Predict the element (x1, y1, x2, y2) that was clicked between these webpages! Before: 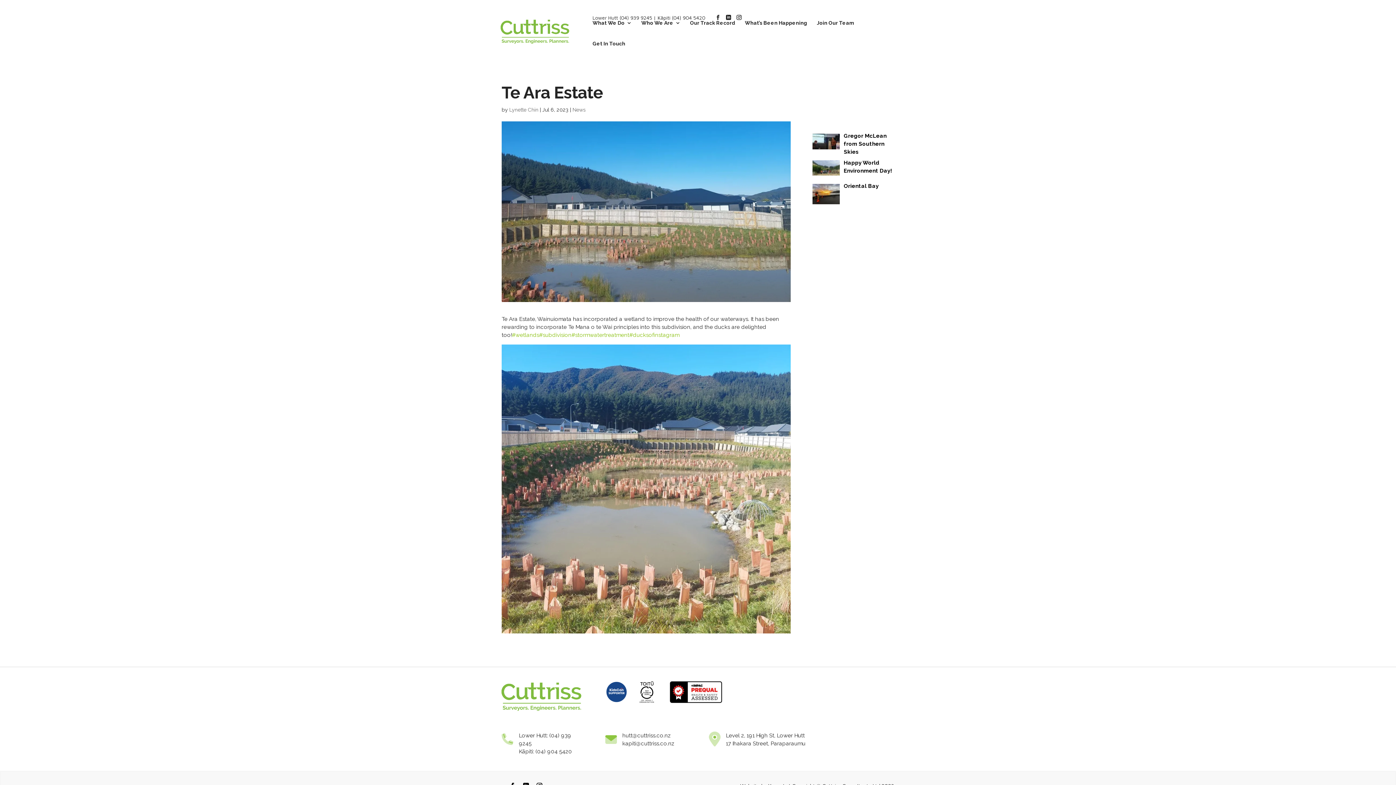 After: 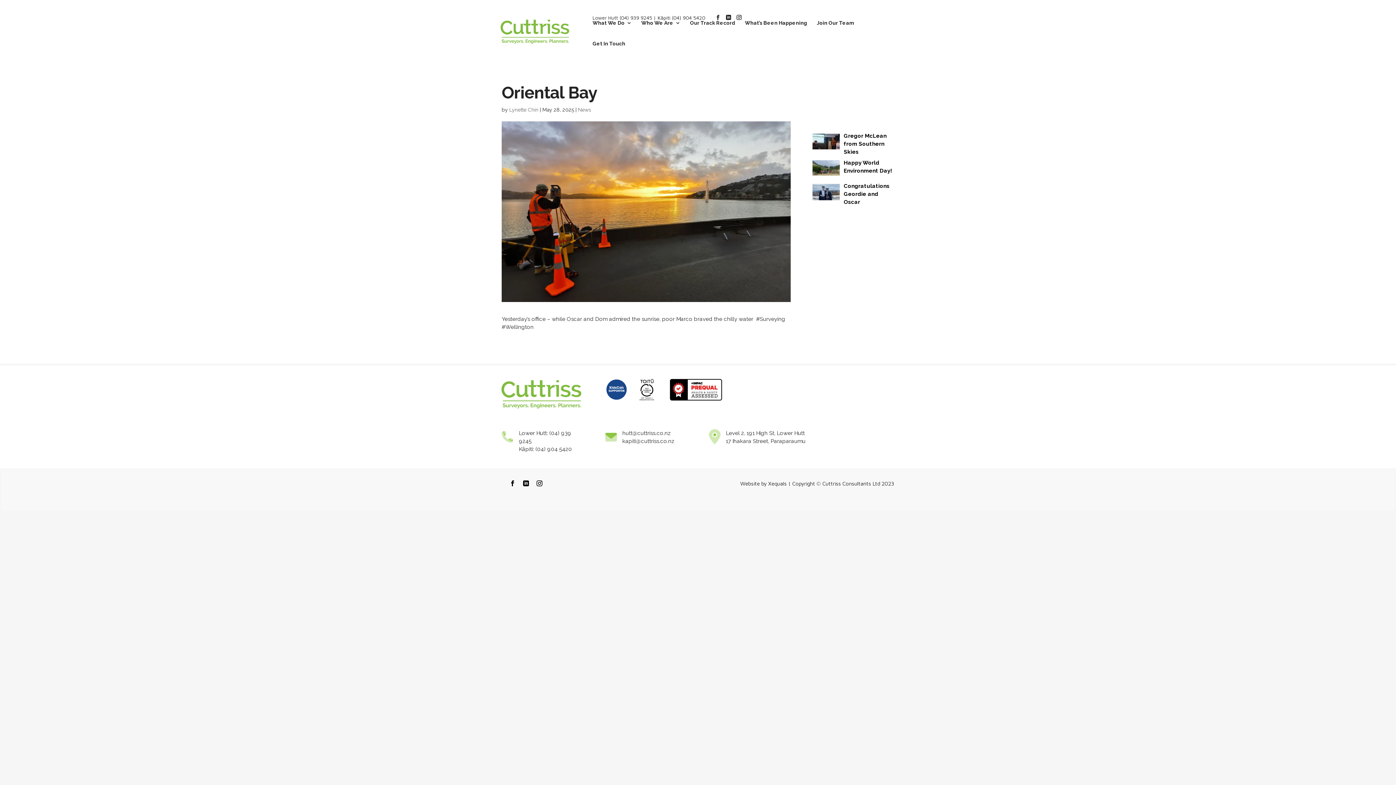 Action: label: Oriental Bay bbox: (843, 183, 878, 189)